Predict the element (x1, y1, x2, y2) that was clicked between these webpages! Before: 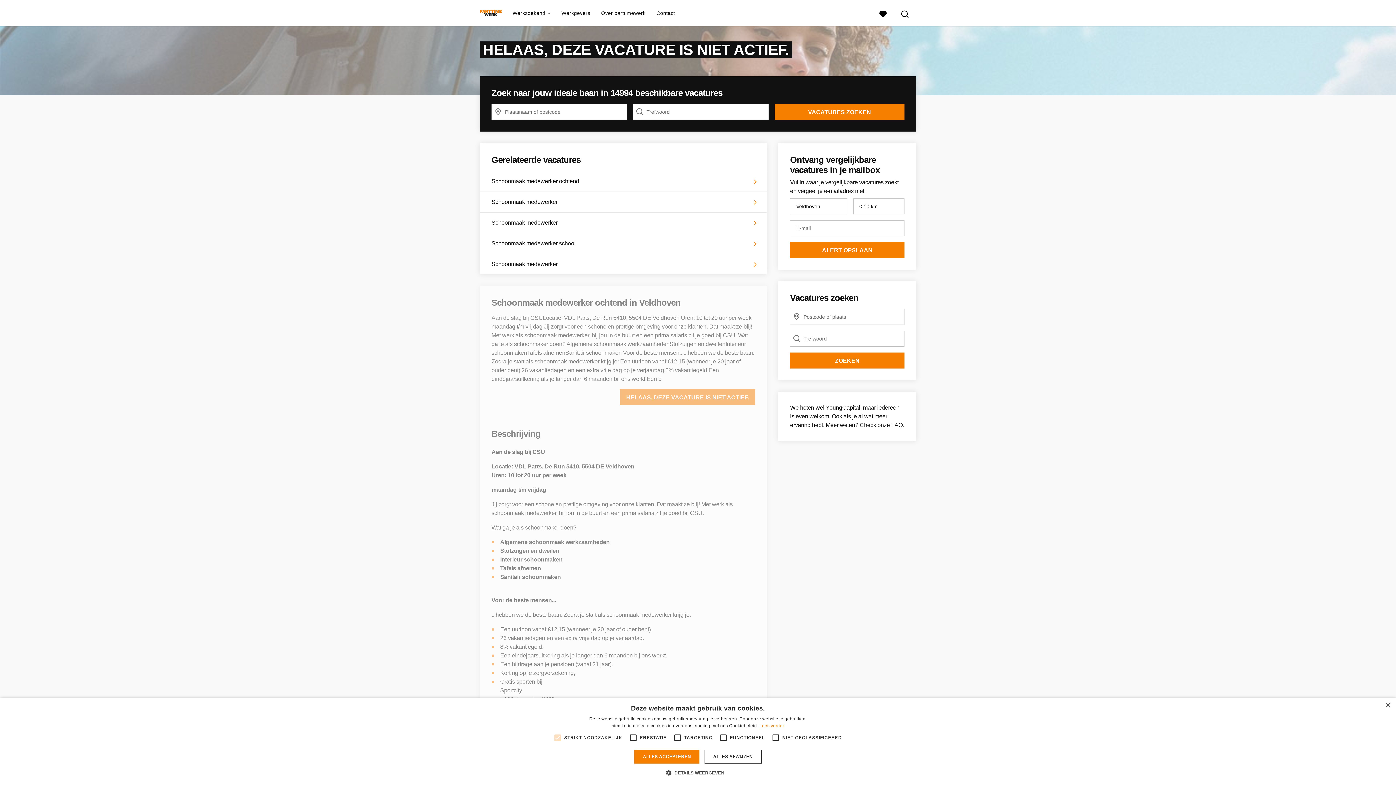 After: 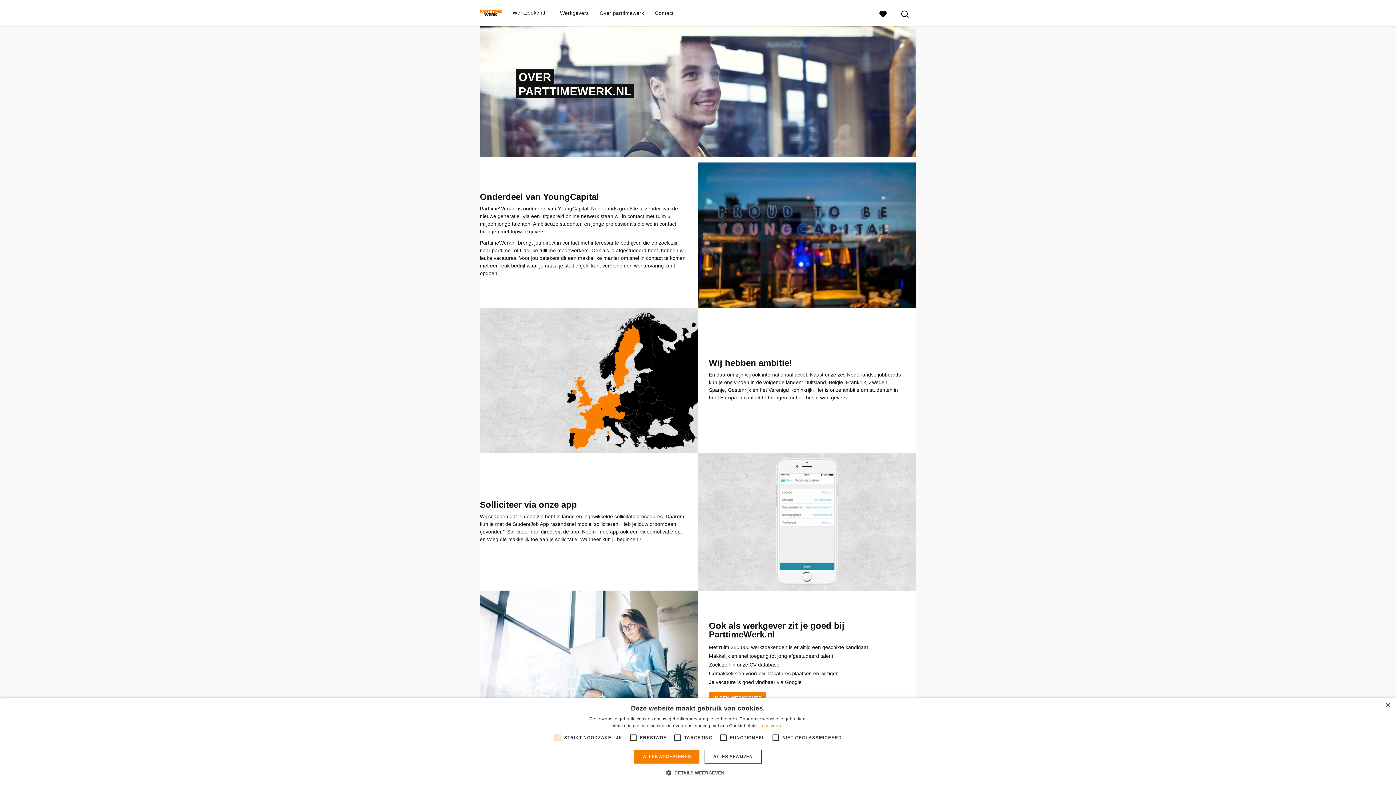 Action: label: Over parttimewerk bbox: (601, 0, 645, 26)